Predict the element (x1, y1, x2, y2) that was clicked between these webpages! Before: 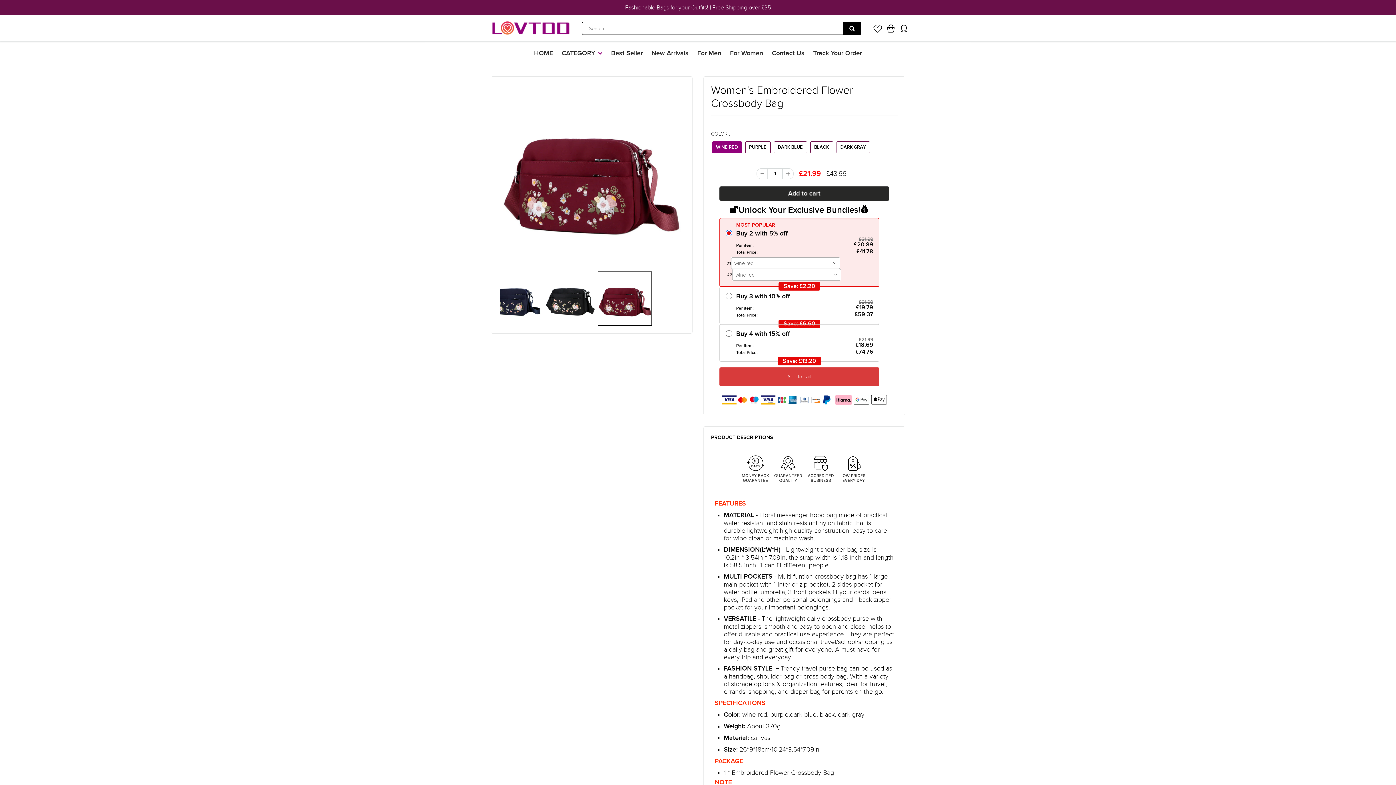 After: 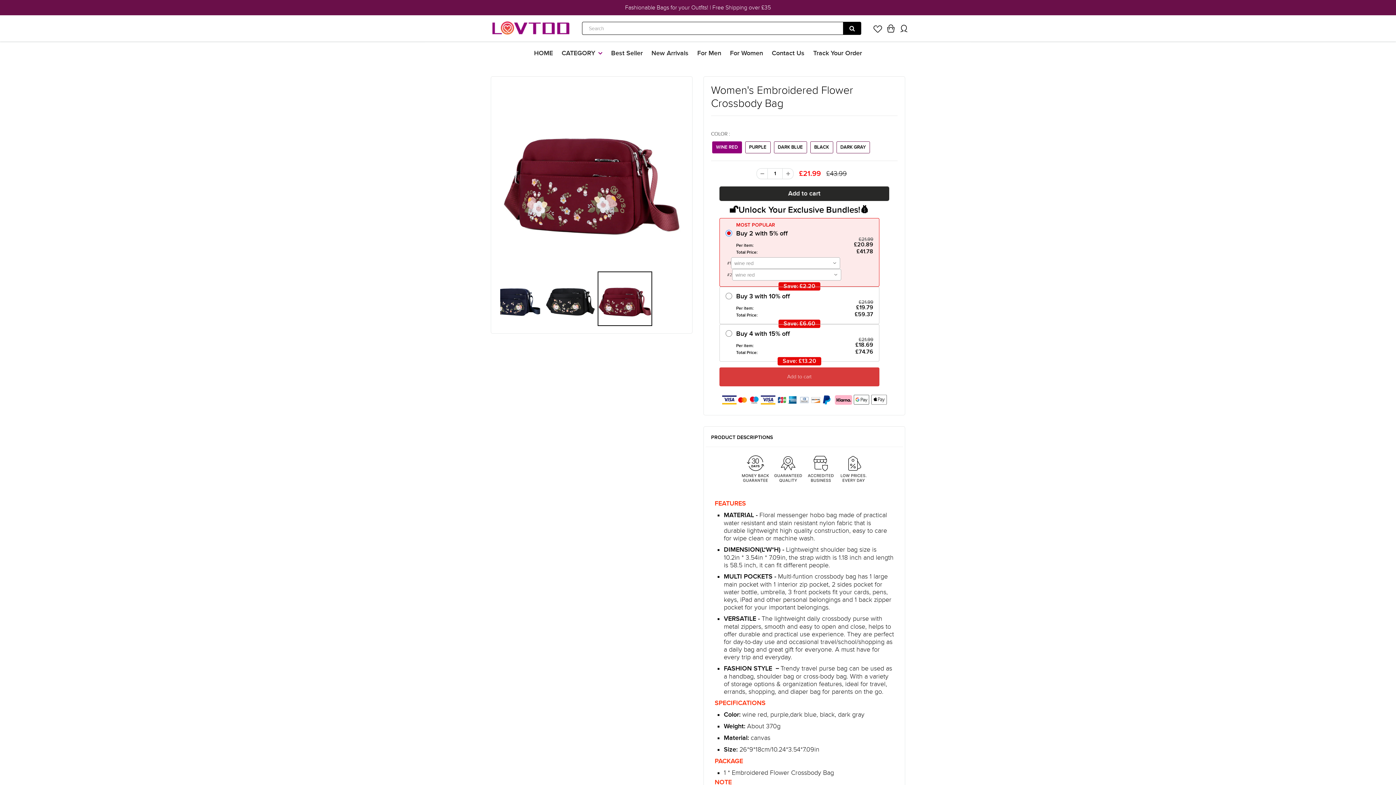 Action: bbox: (719, 367, 879, 386) label: Add to cart